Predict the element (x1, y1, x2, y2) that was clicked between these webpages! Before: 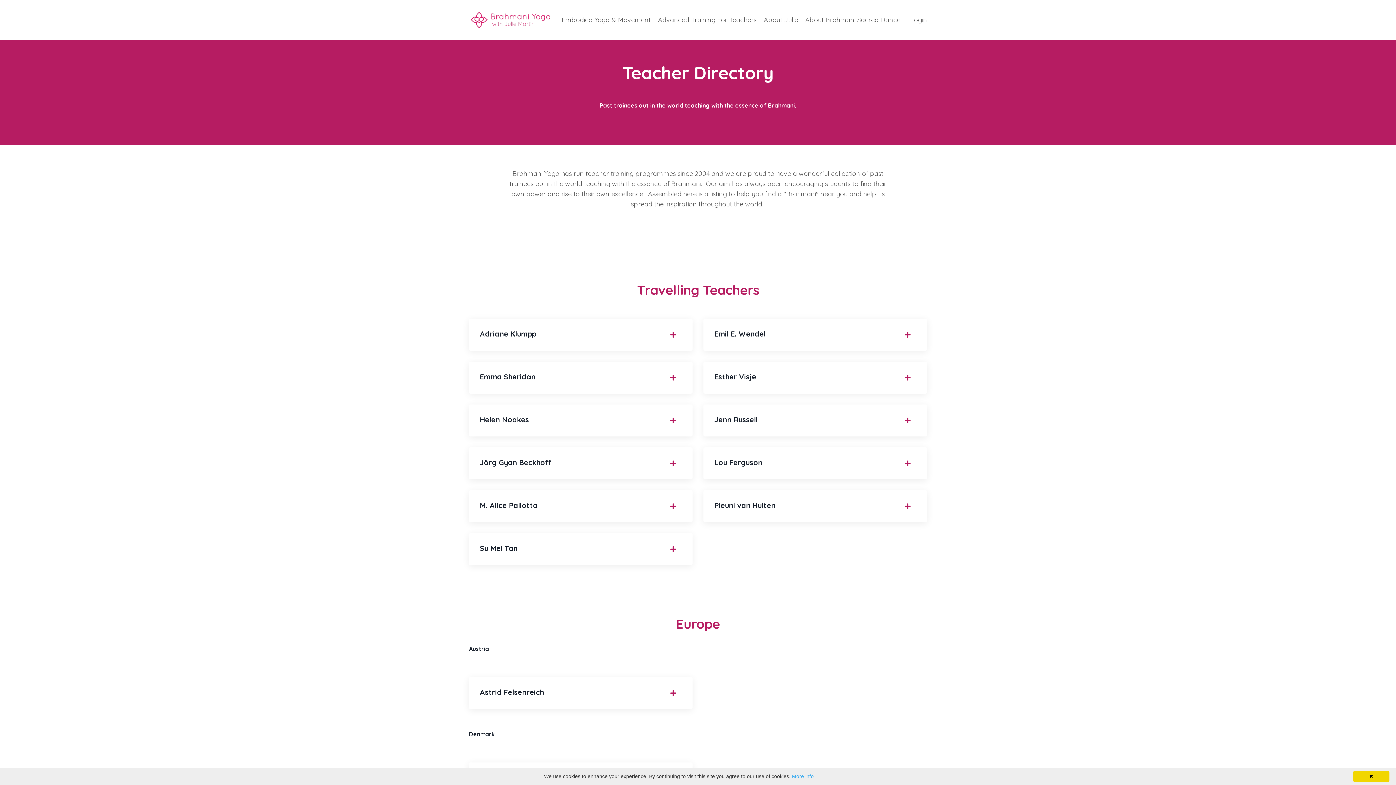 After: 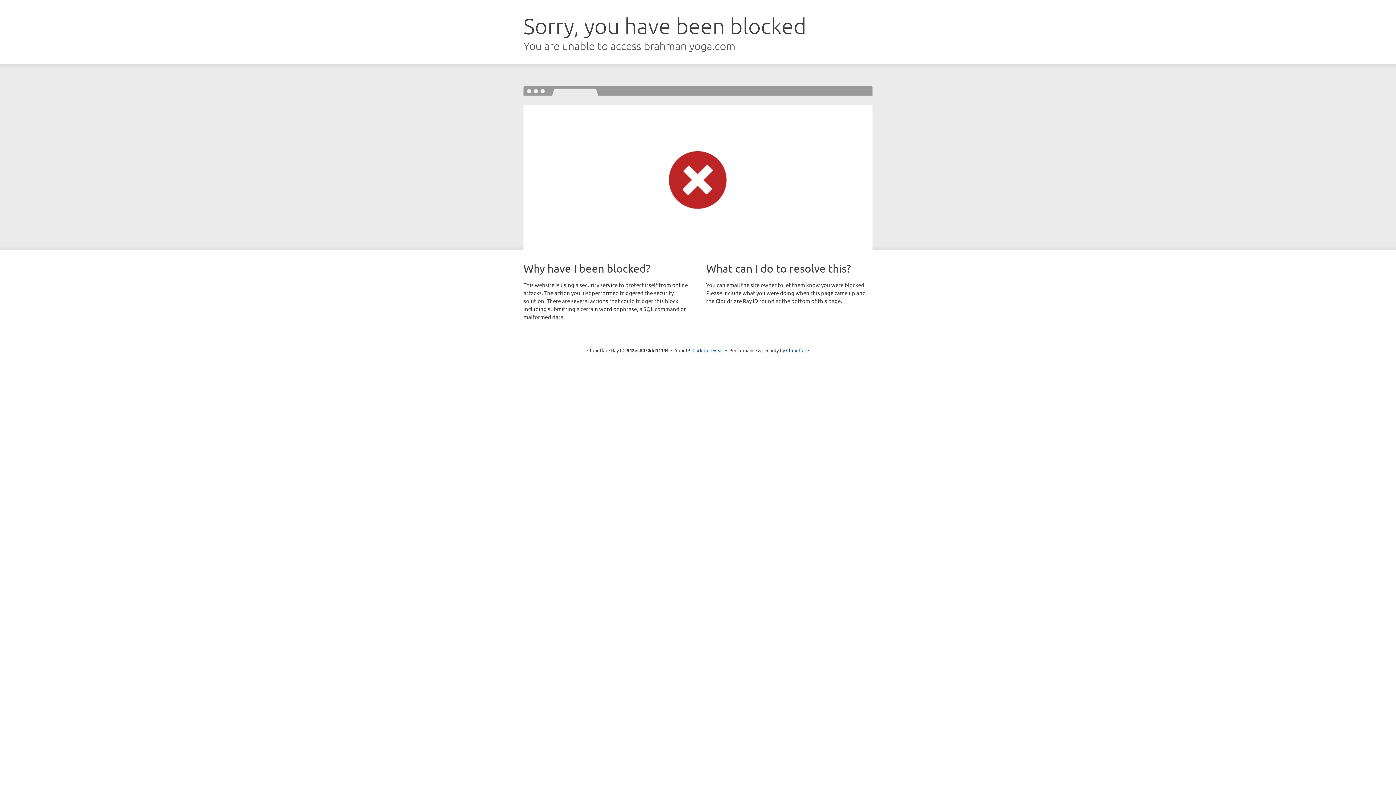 Action: bbox: (910, 15, 927, 23) label: Login